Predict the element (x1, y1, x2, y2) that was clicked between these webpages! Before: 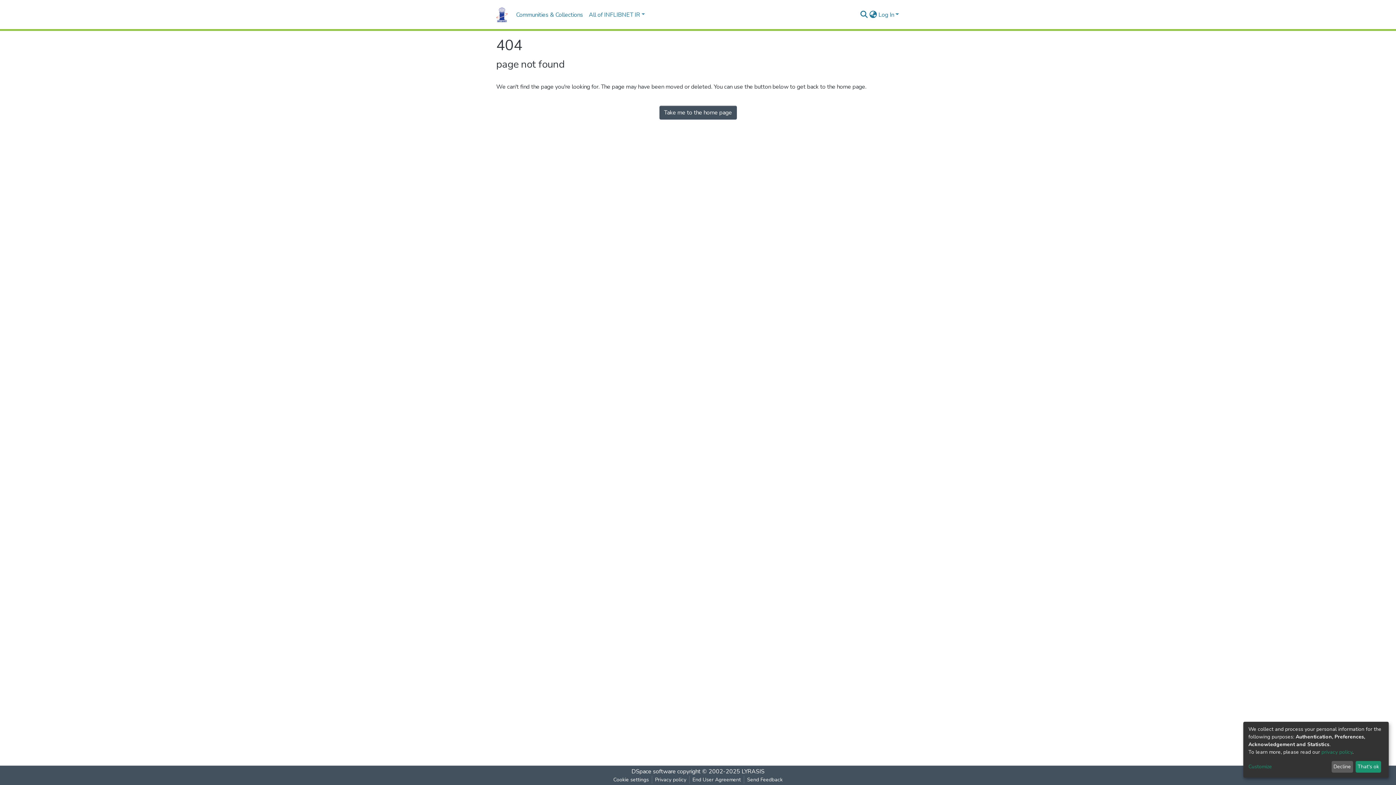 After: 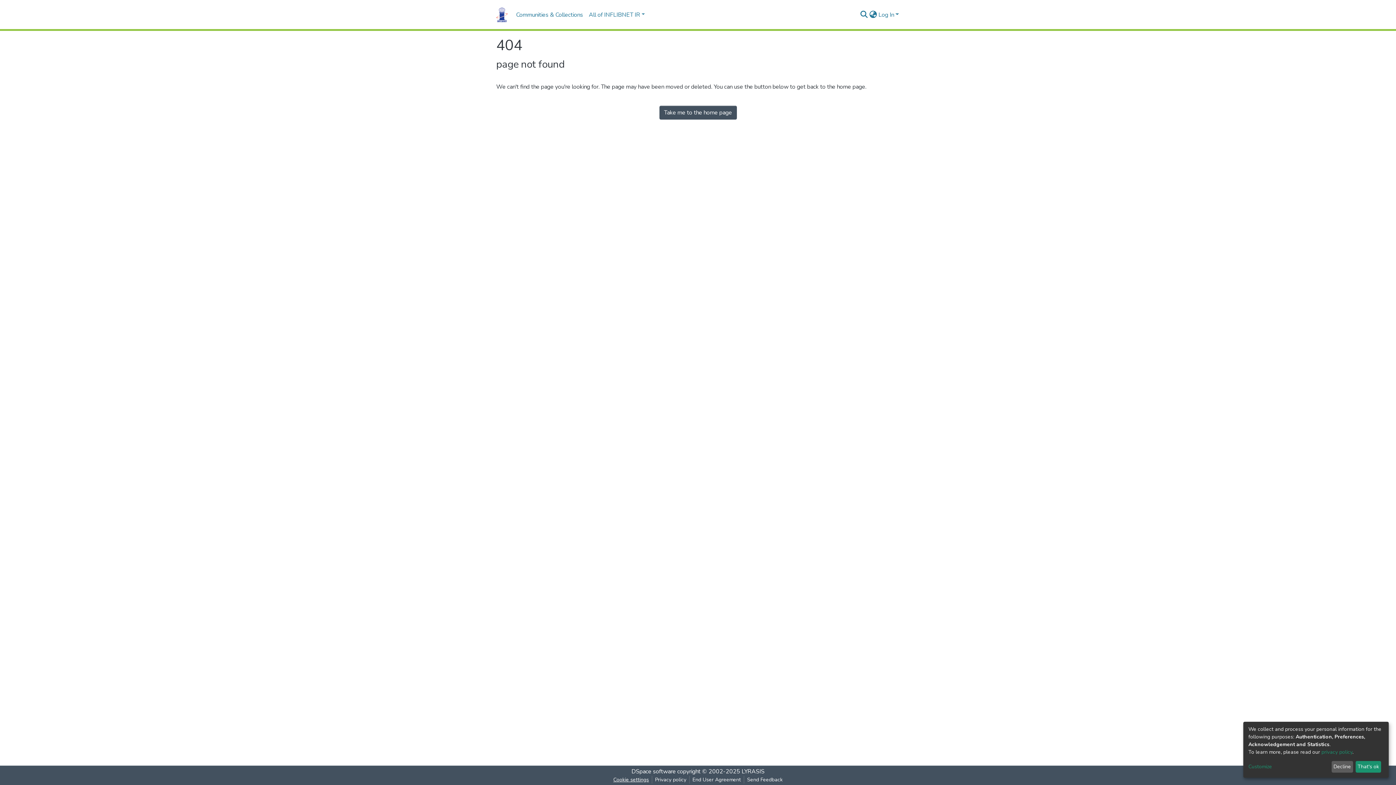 Action: label: Cookie settings bbox: (610, 776, 652, 784)